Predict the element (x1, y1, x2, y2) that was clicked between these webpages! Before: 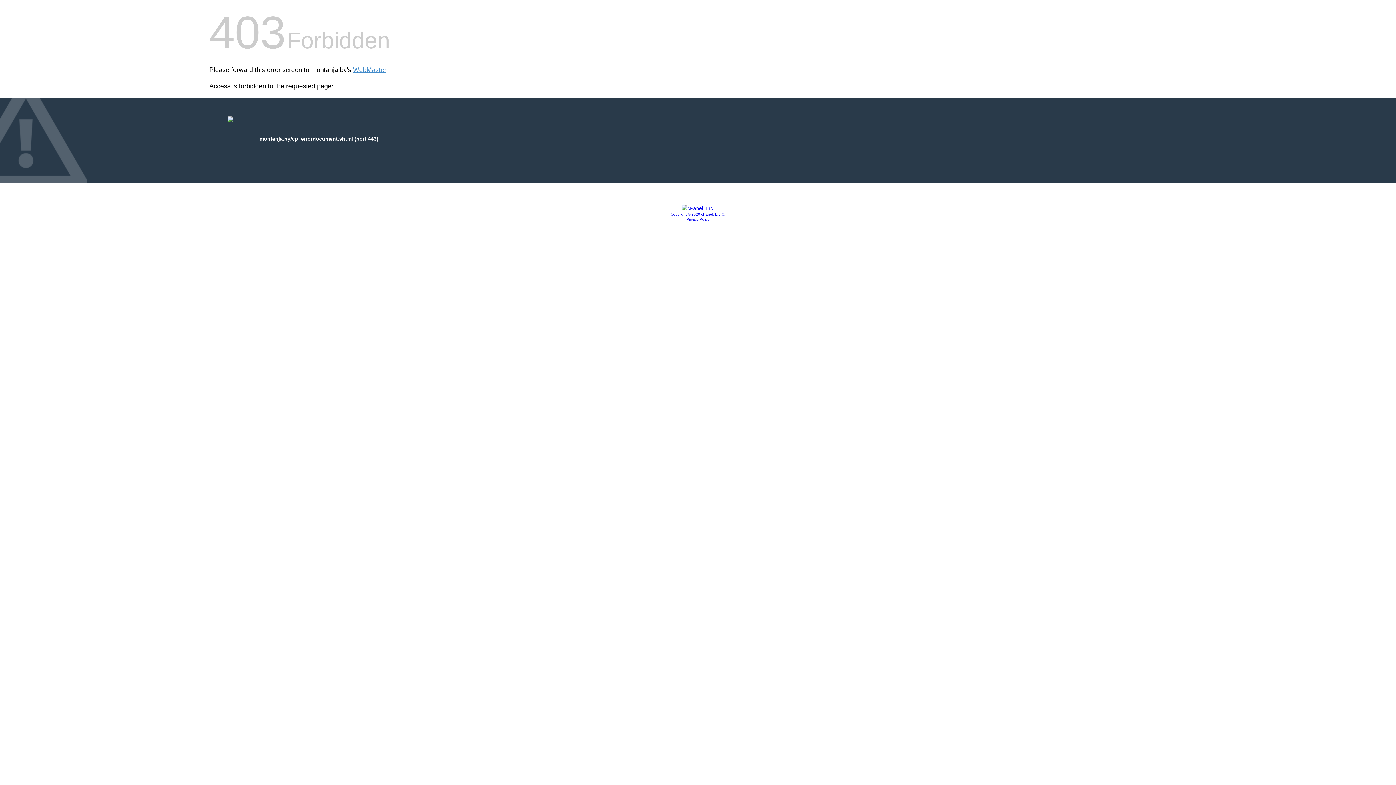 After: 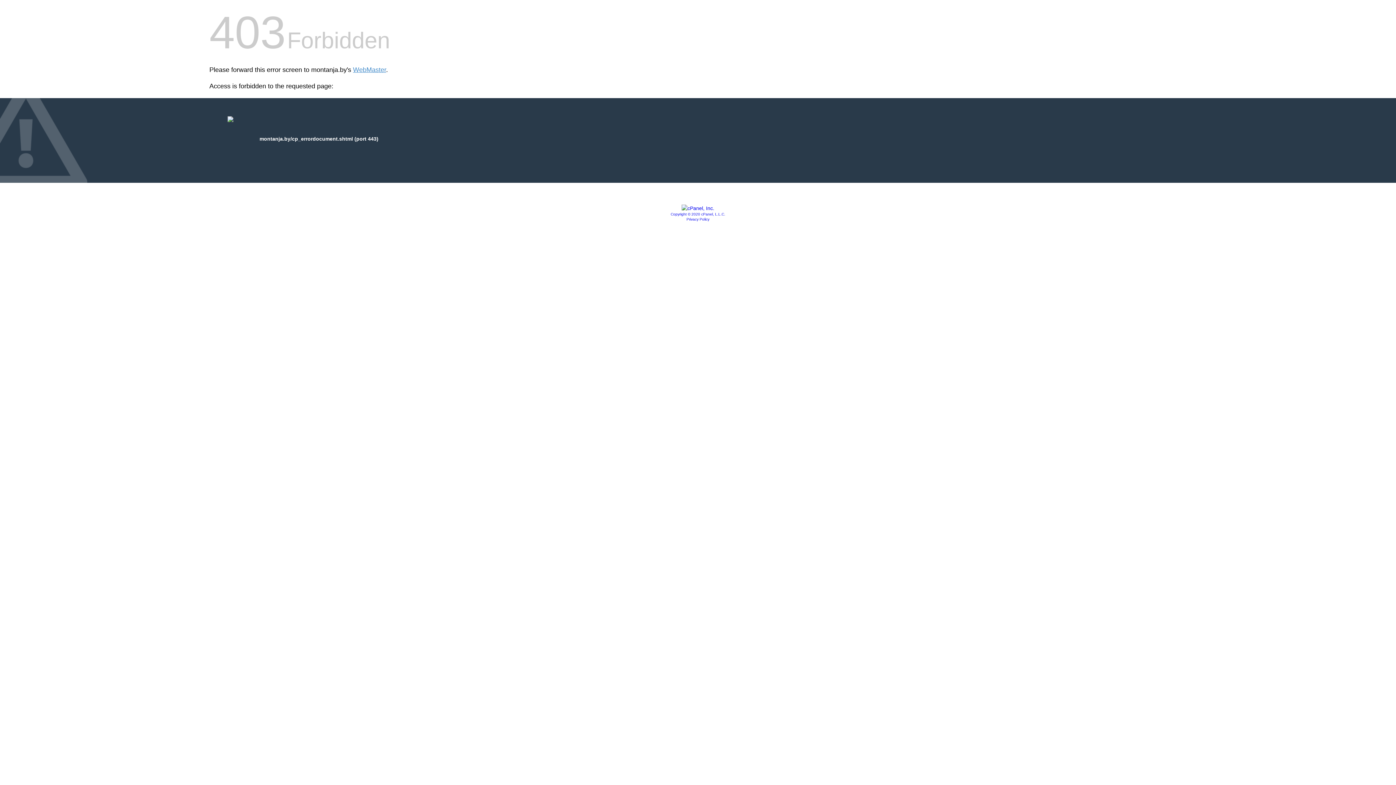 Action: bbox: (686, 217, 709, 221) label: Privacy Policy